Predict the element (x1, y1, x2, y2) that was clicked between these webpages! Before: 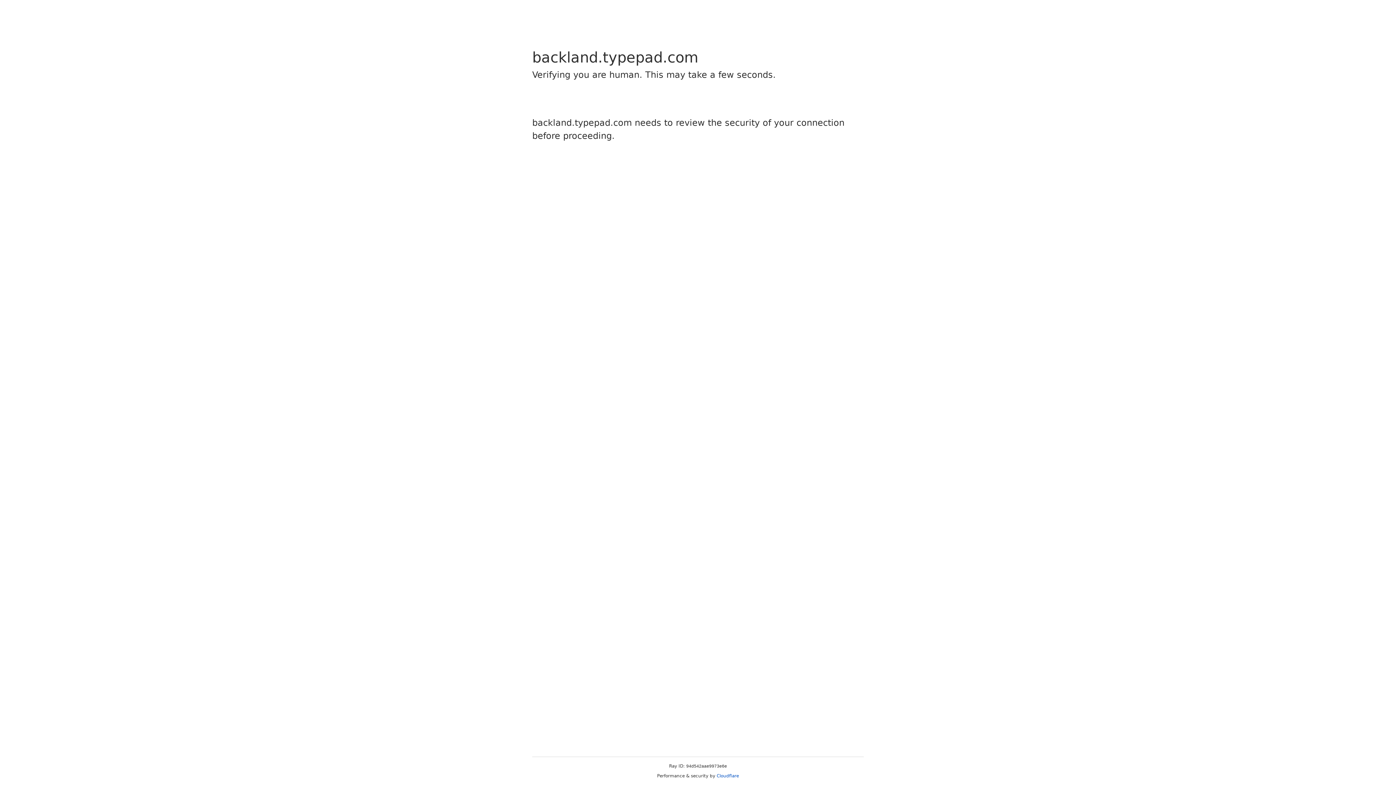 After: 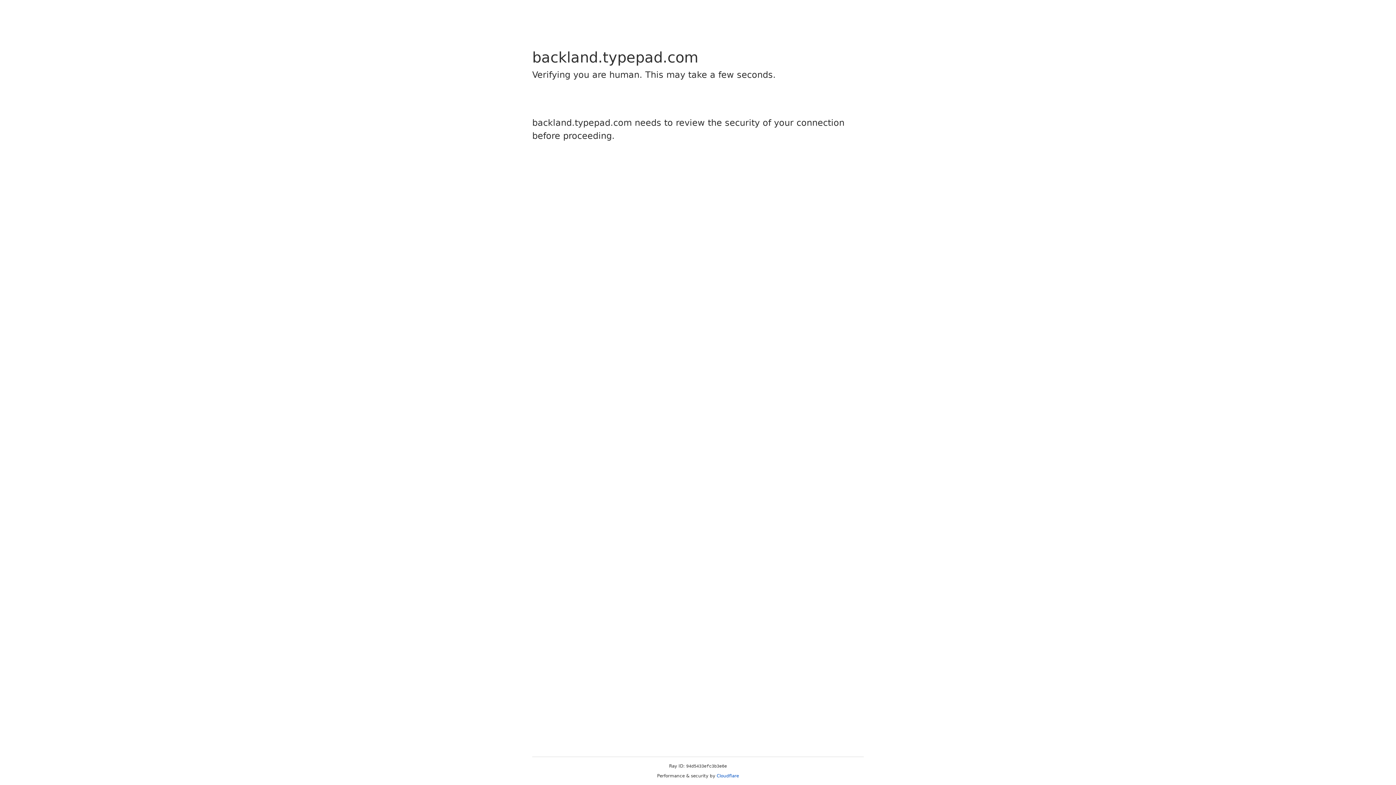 Action: label: Cloudflare bbox: (716, 773, 739, 778)